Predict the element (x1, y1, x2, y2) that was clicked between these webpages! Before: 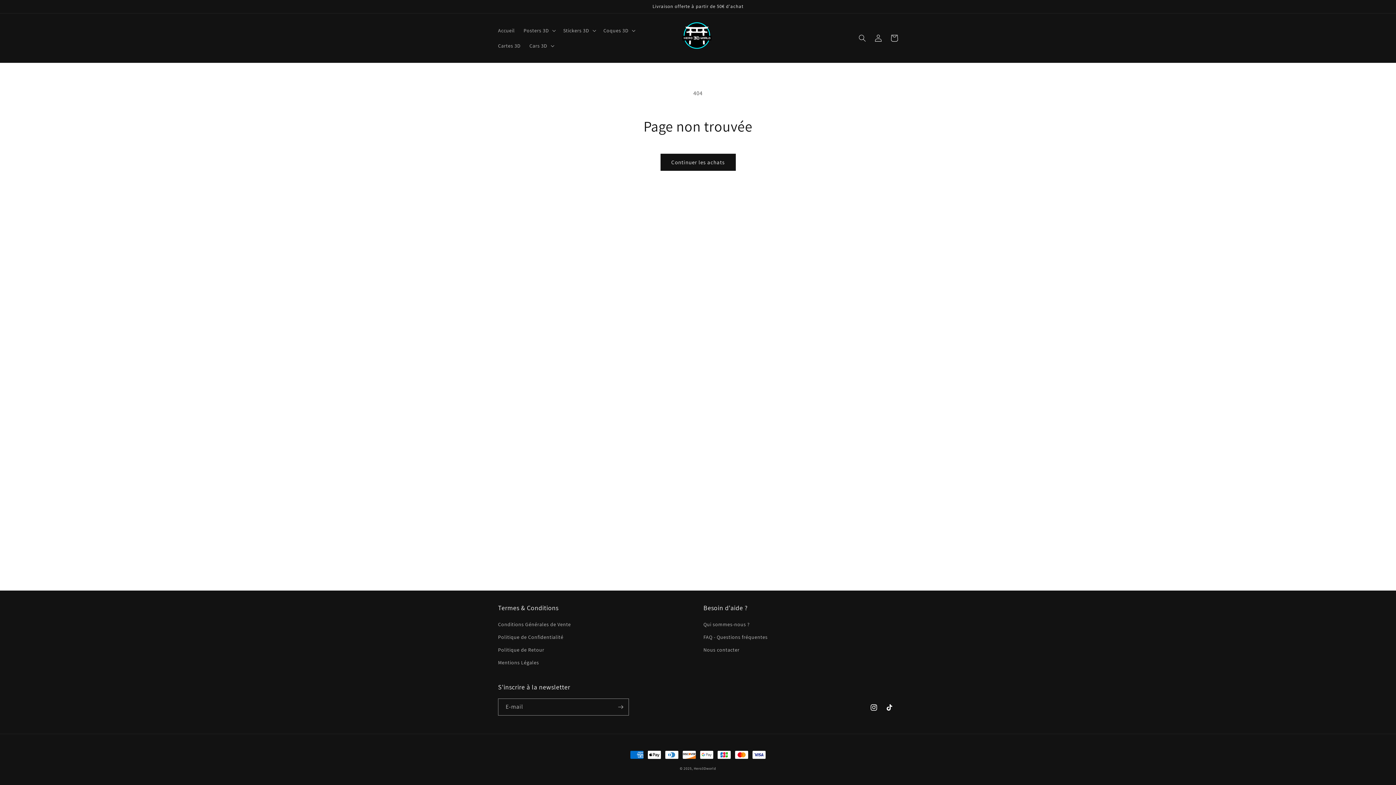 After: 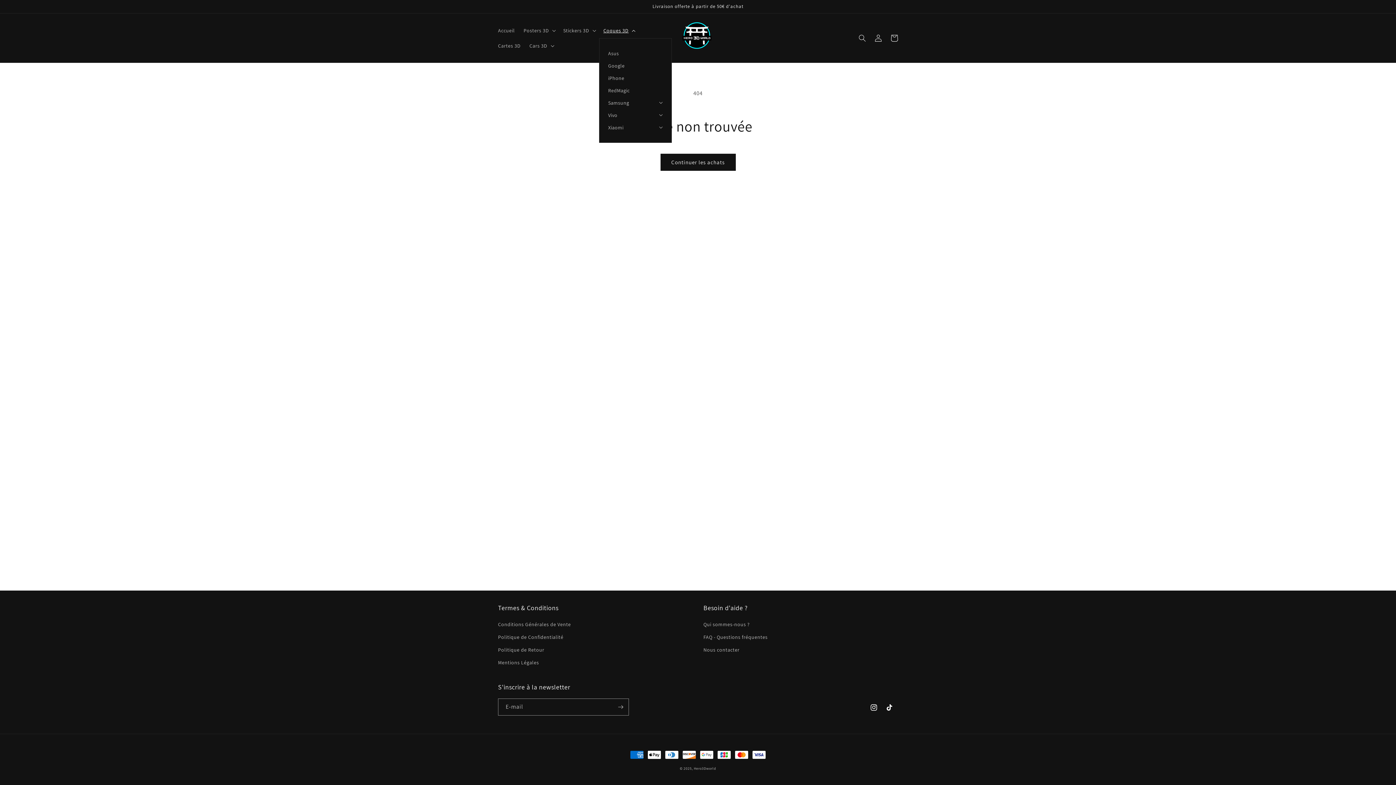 Action: label: Coques 3D bbox: (599, 22, 638, 38)